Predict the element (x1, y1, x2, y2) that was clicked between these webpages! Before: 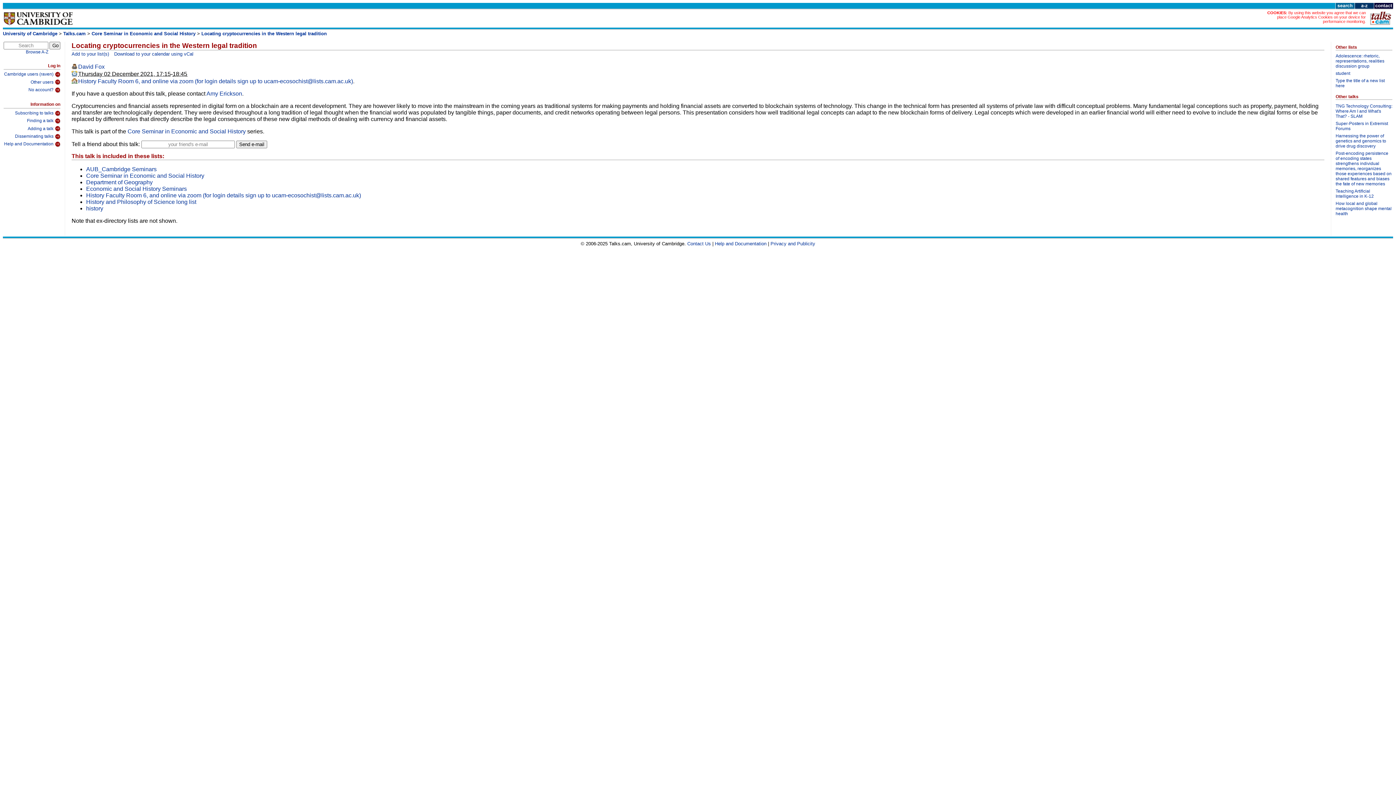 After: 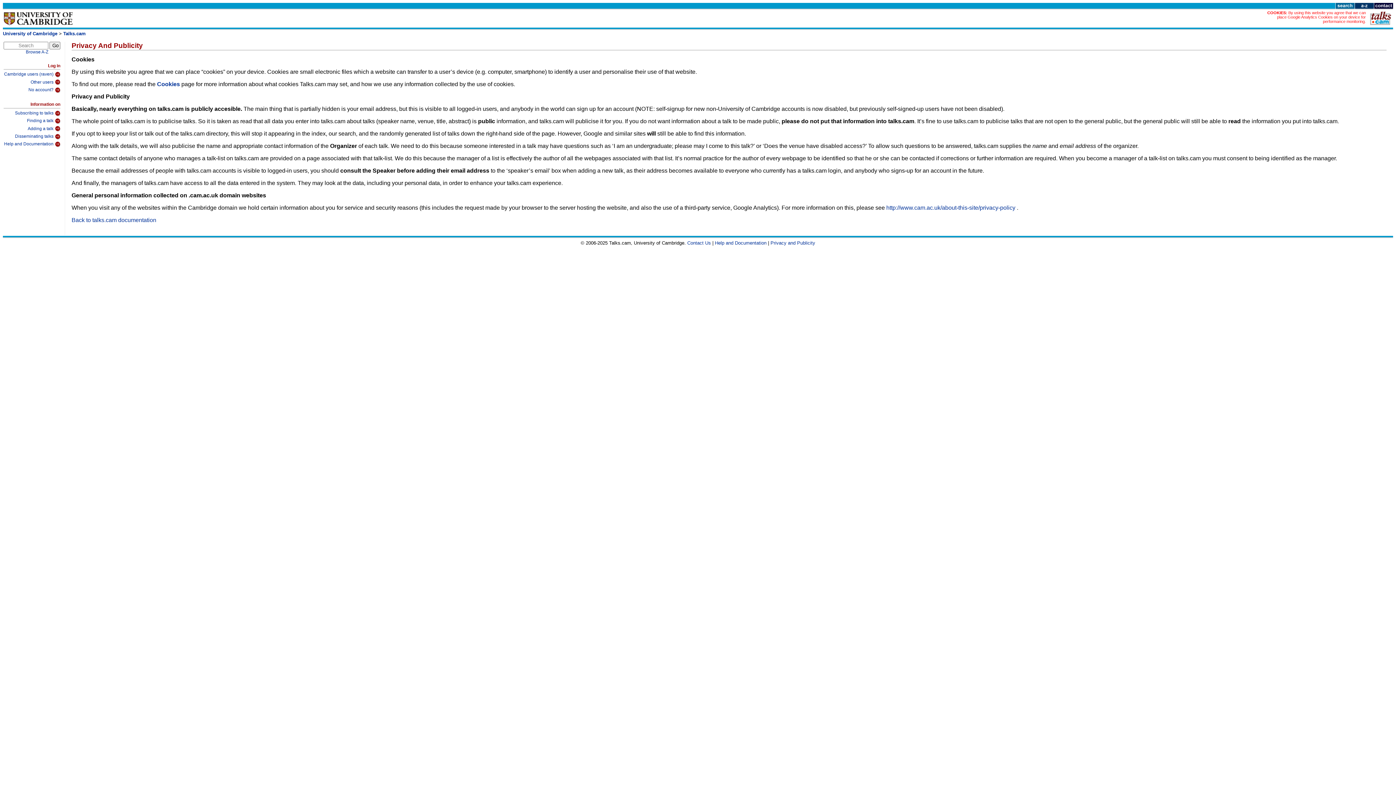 Action: bbox: (770, 241, 815, 246) label: Privacy and Publicity